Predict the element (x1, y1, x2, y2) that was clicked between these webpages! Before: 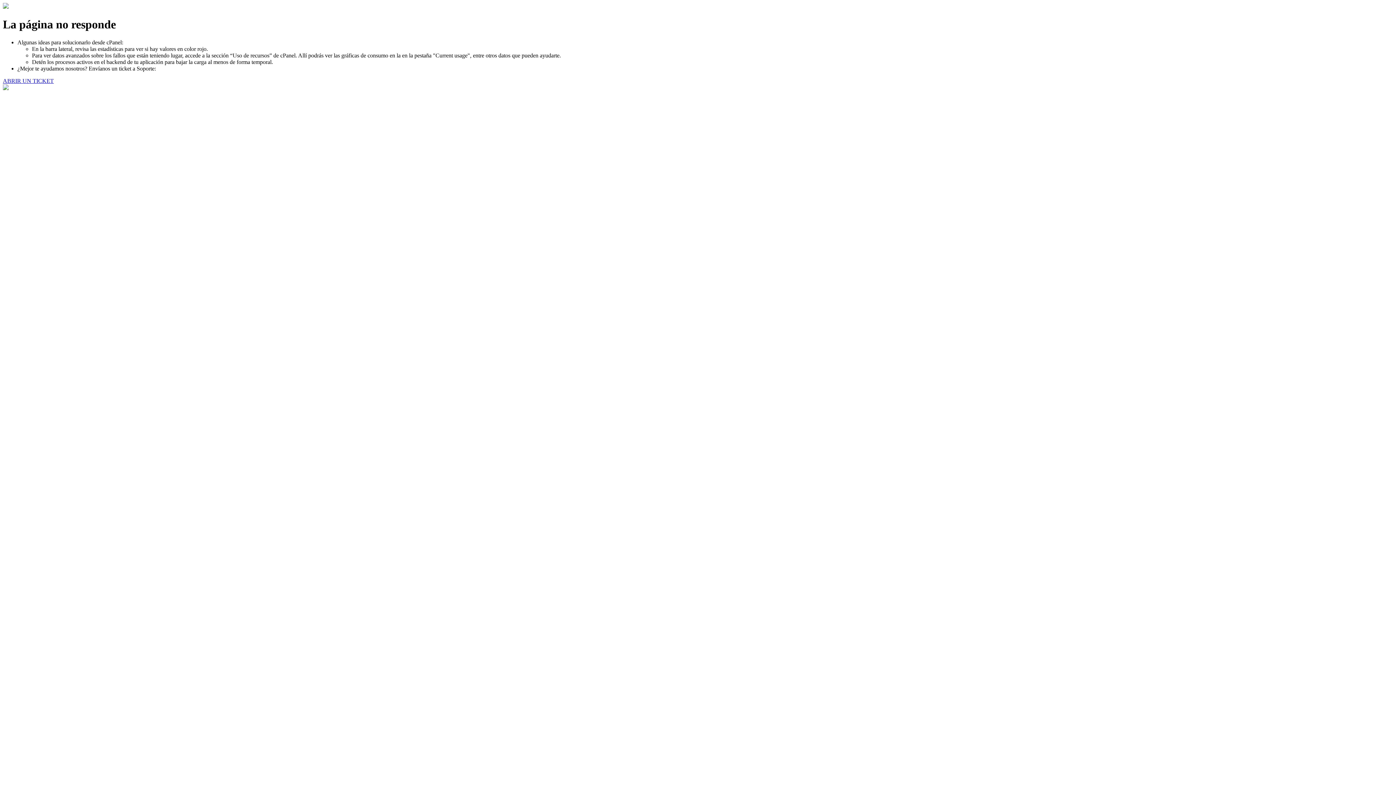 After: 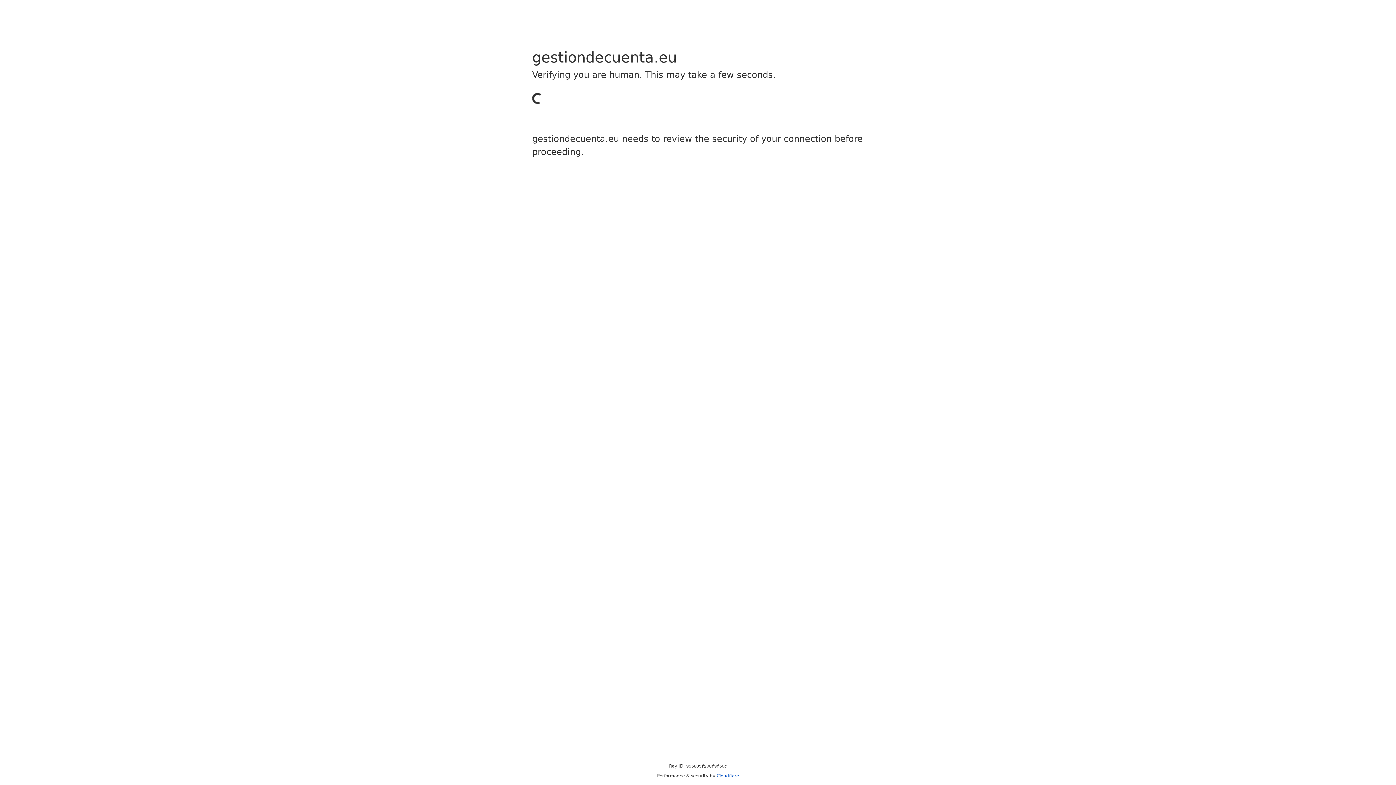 Action: bbox: (2, 77, 53, 83) label: ABRIR UN TICKET